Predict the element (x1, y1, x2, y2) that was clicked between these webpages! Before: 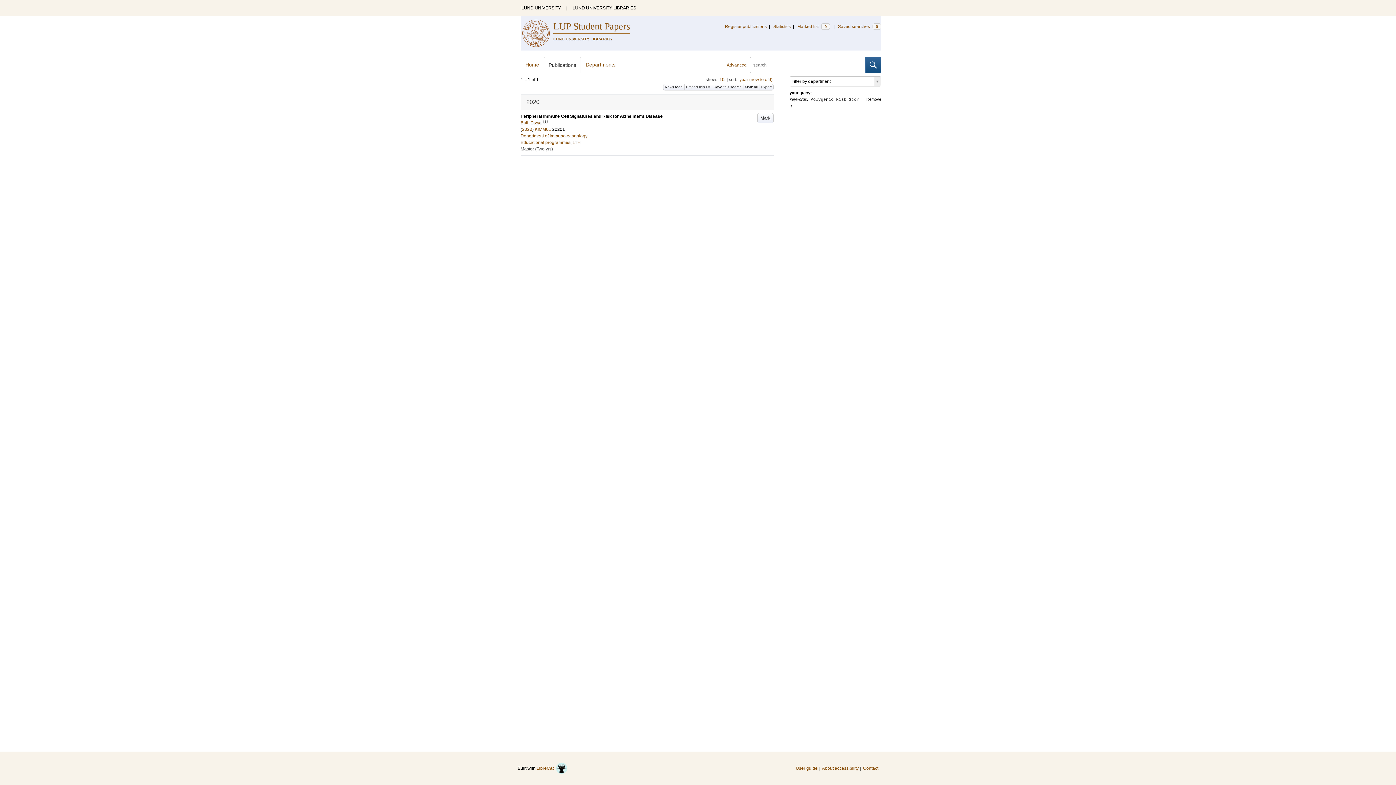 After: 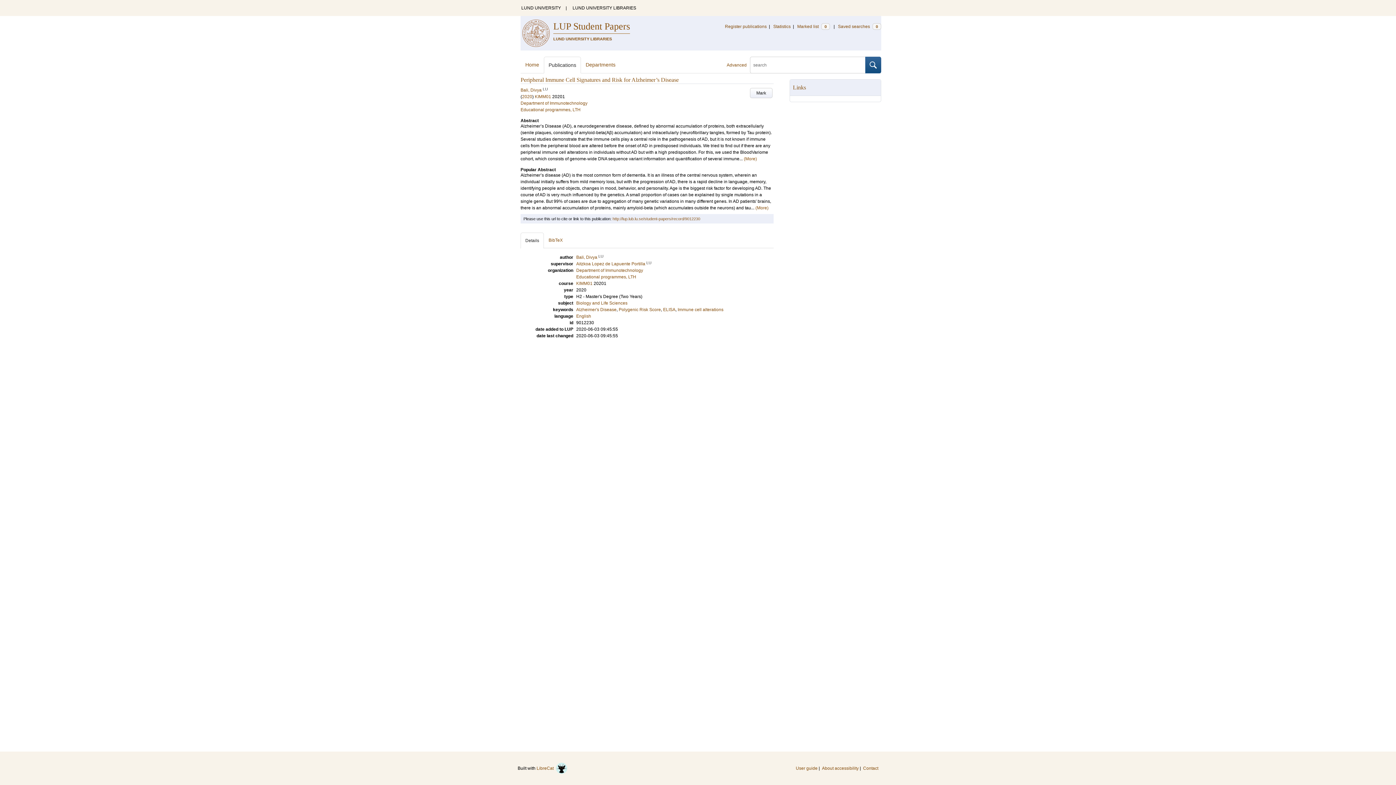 Action: label: Peripheral Immune Cell Signatures and Risk for Alzheimer’s Disease bbox: (520, 113, 662, 118)